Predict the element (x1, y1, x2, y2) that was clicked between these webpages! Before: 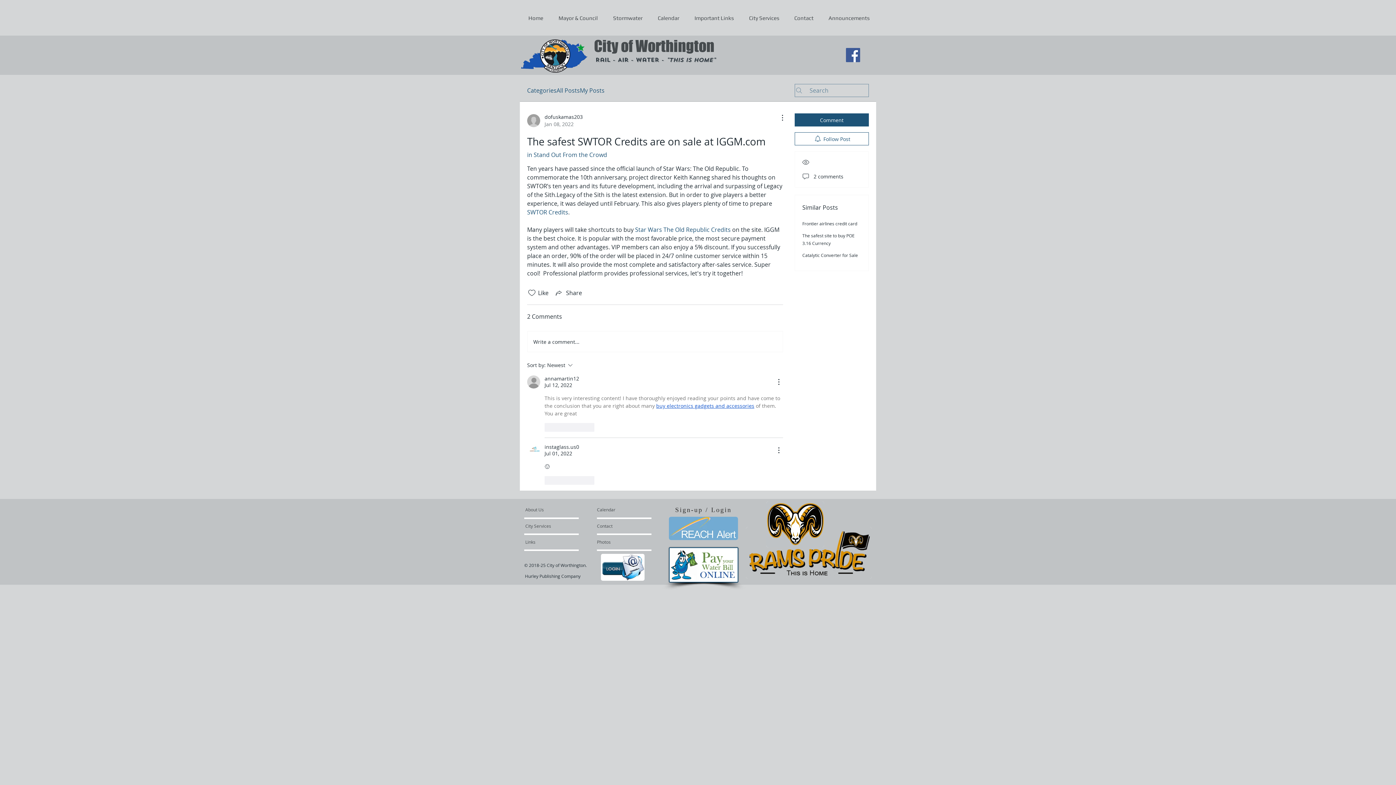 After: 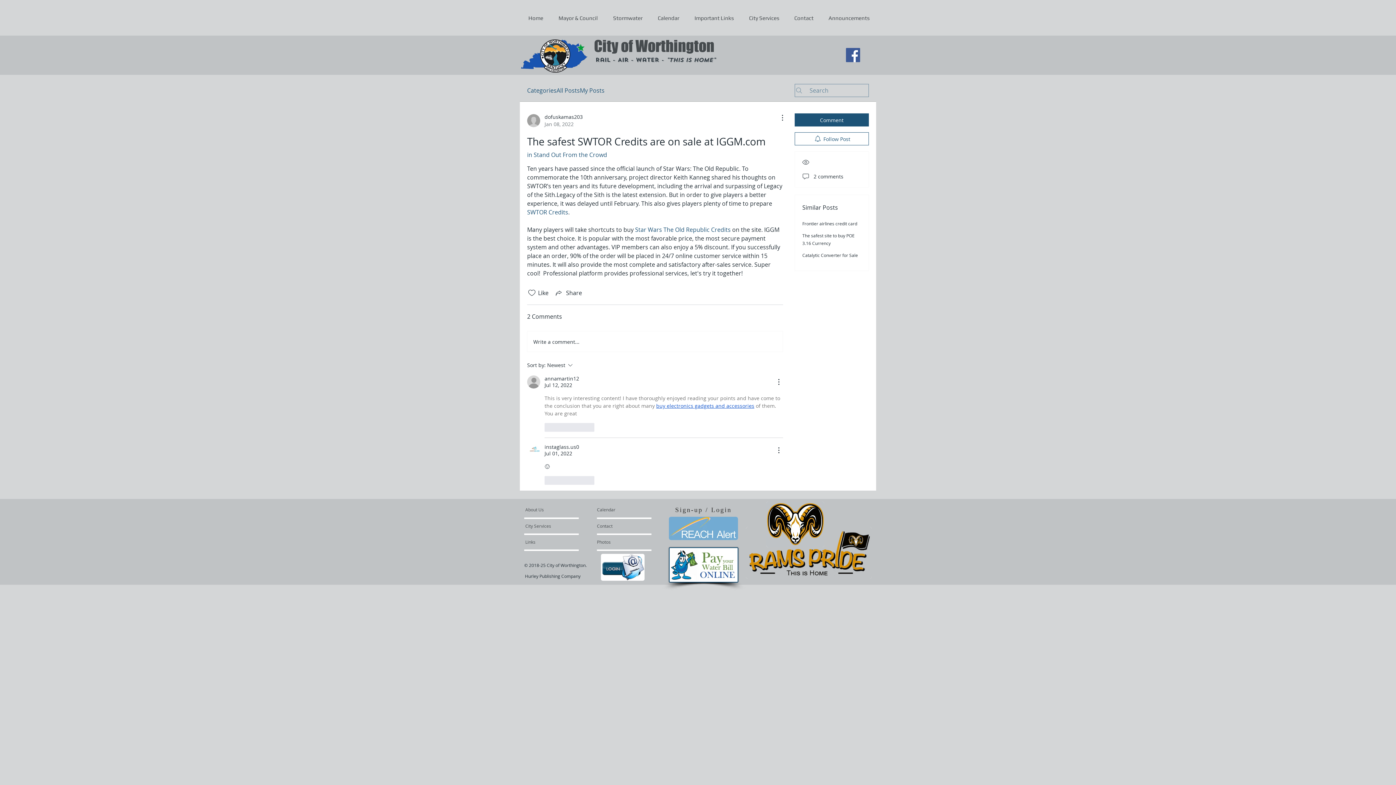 Action: bbox: (525, 573, 580, 579) label: Hurley Publishing Company